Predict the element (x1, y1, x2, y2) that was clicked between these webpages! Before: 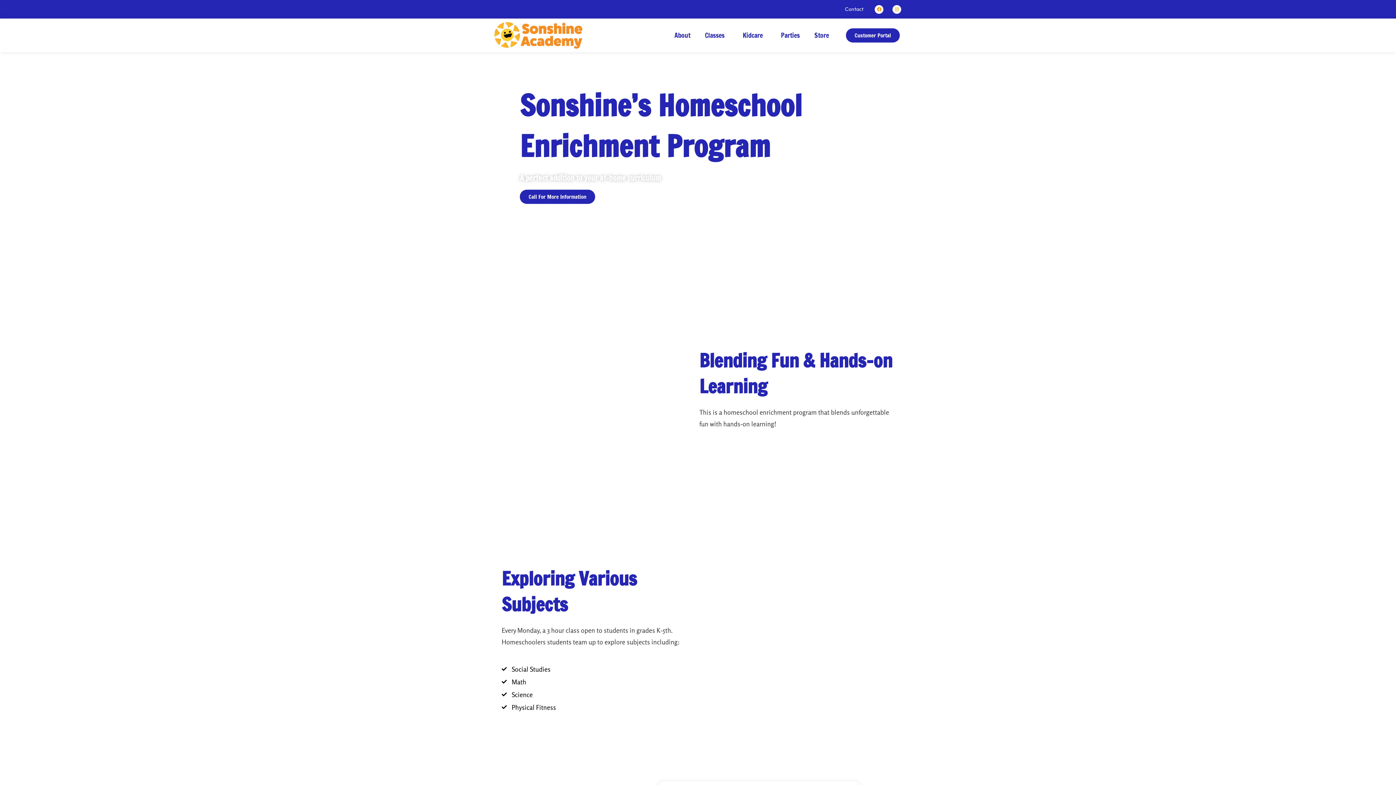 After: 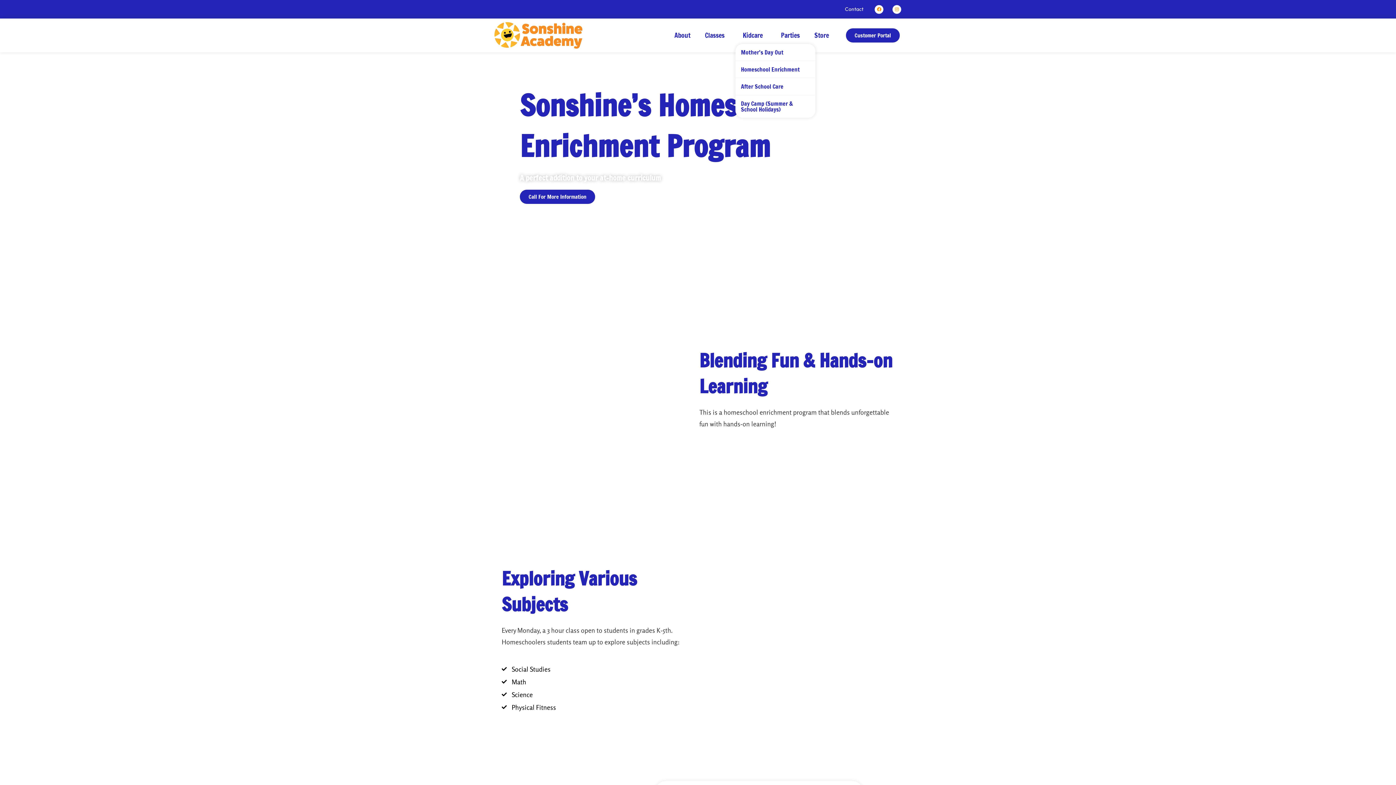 Action: bbox: (735, 26, 773, 44) label: Kidcare